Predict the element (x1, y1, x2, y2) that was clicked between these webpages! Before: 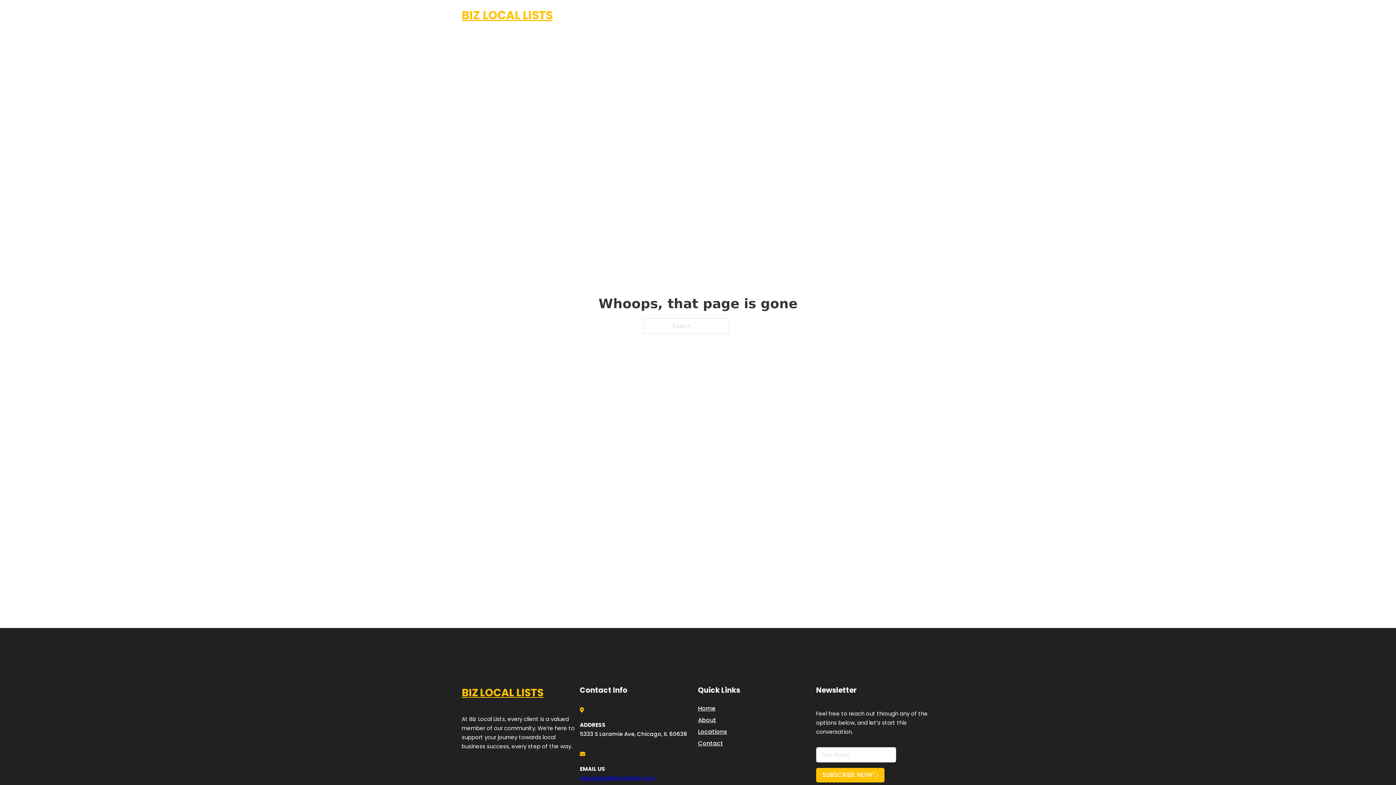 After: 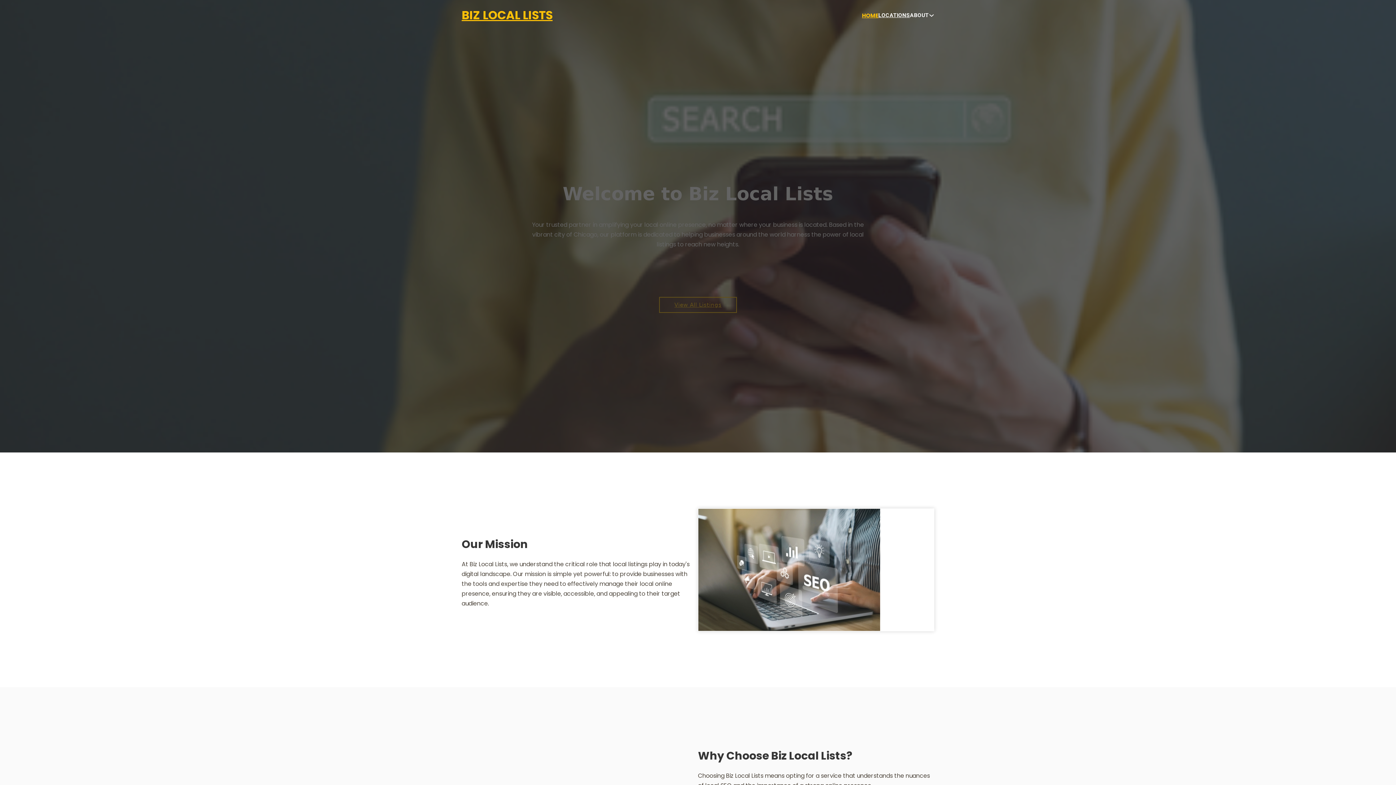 Action: label: BIZ LOCAL LISTS bbox: (461, 684, 543, 702)